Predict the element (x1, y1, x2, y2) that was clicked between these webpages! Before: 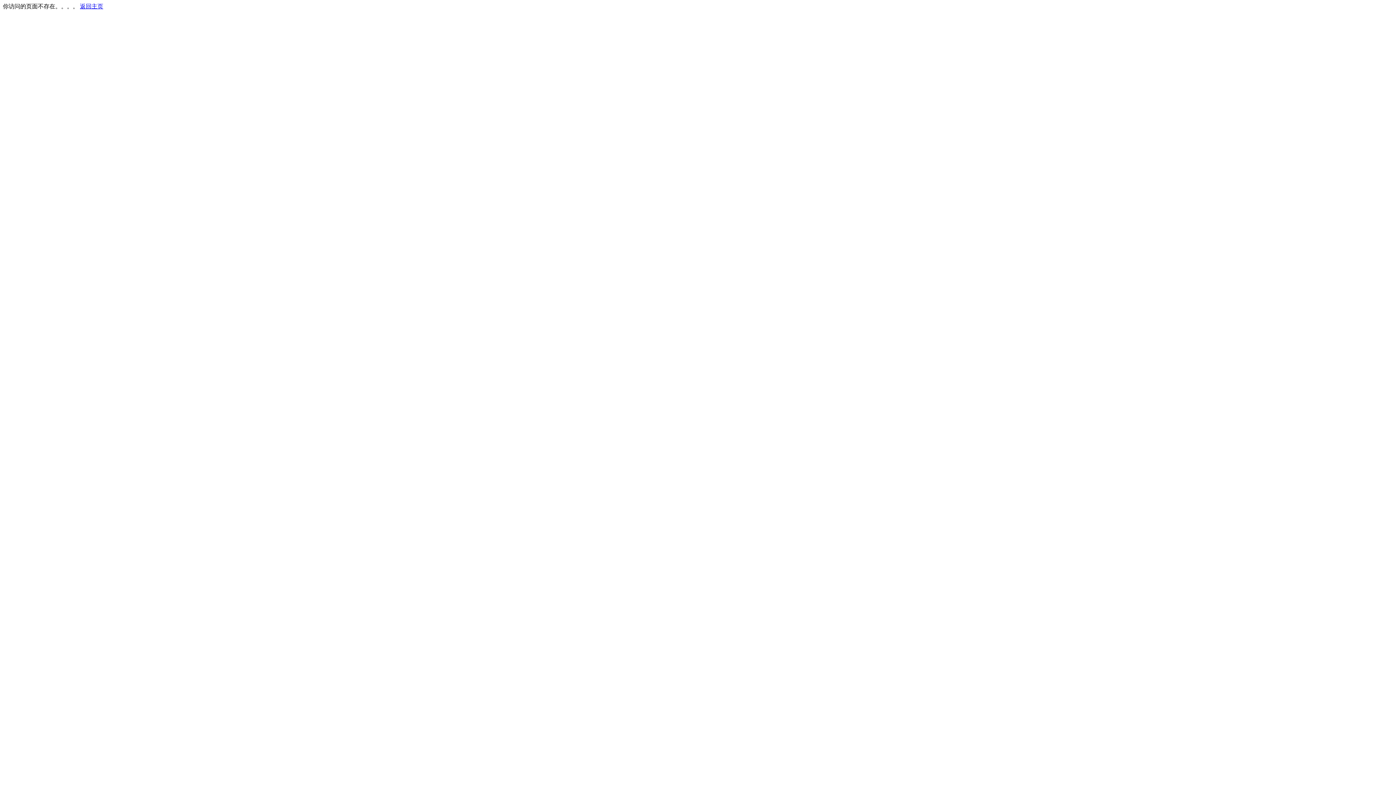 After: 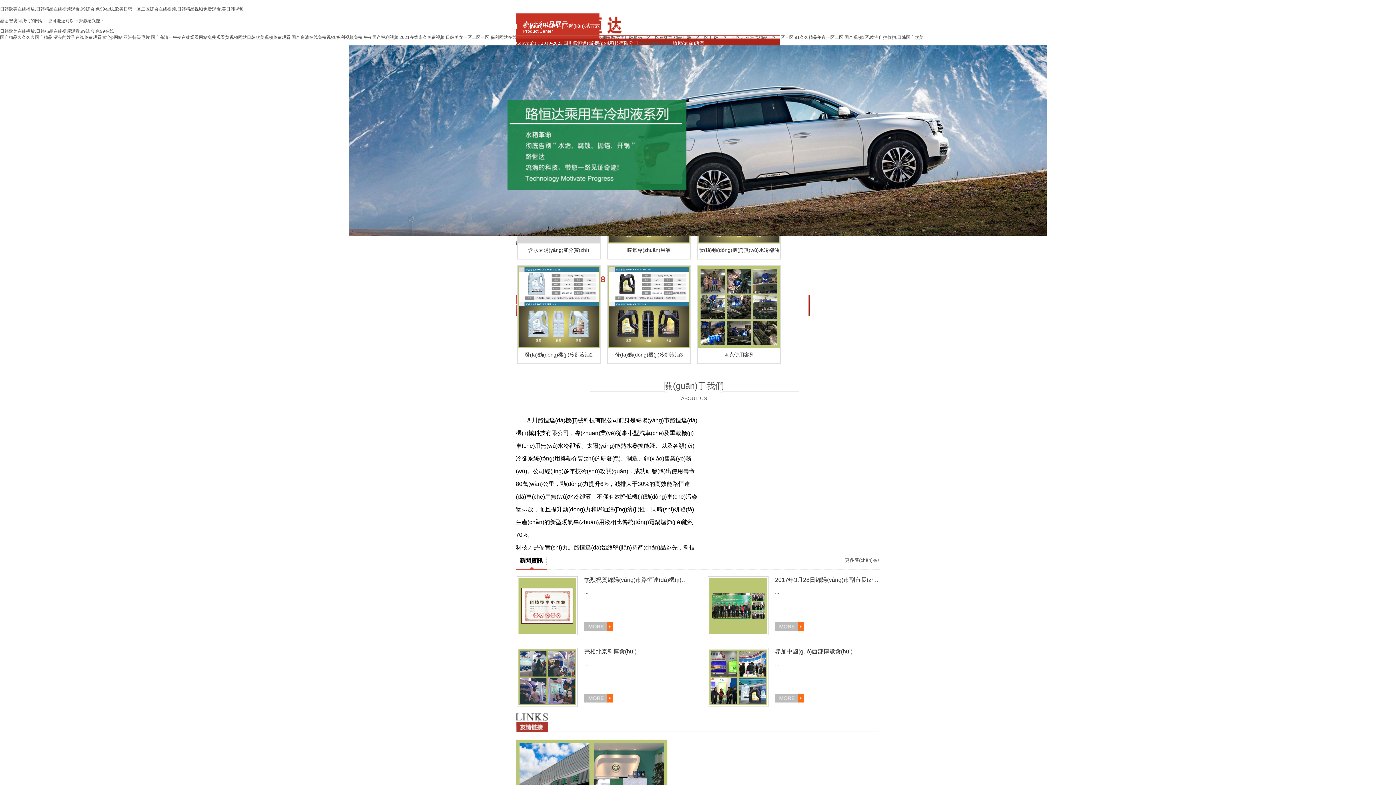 Action: label: 返回主页 bbox: (80, 3, 103, 9)